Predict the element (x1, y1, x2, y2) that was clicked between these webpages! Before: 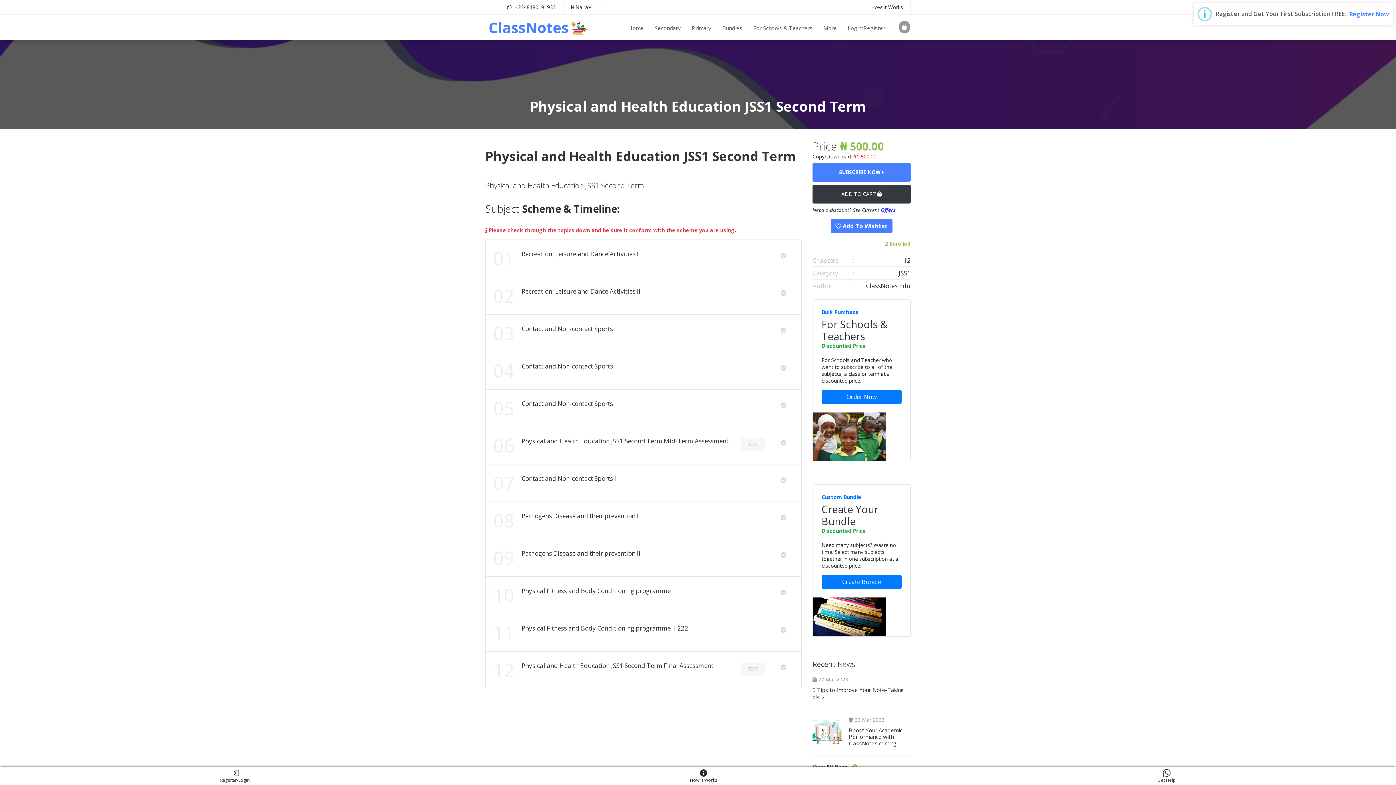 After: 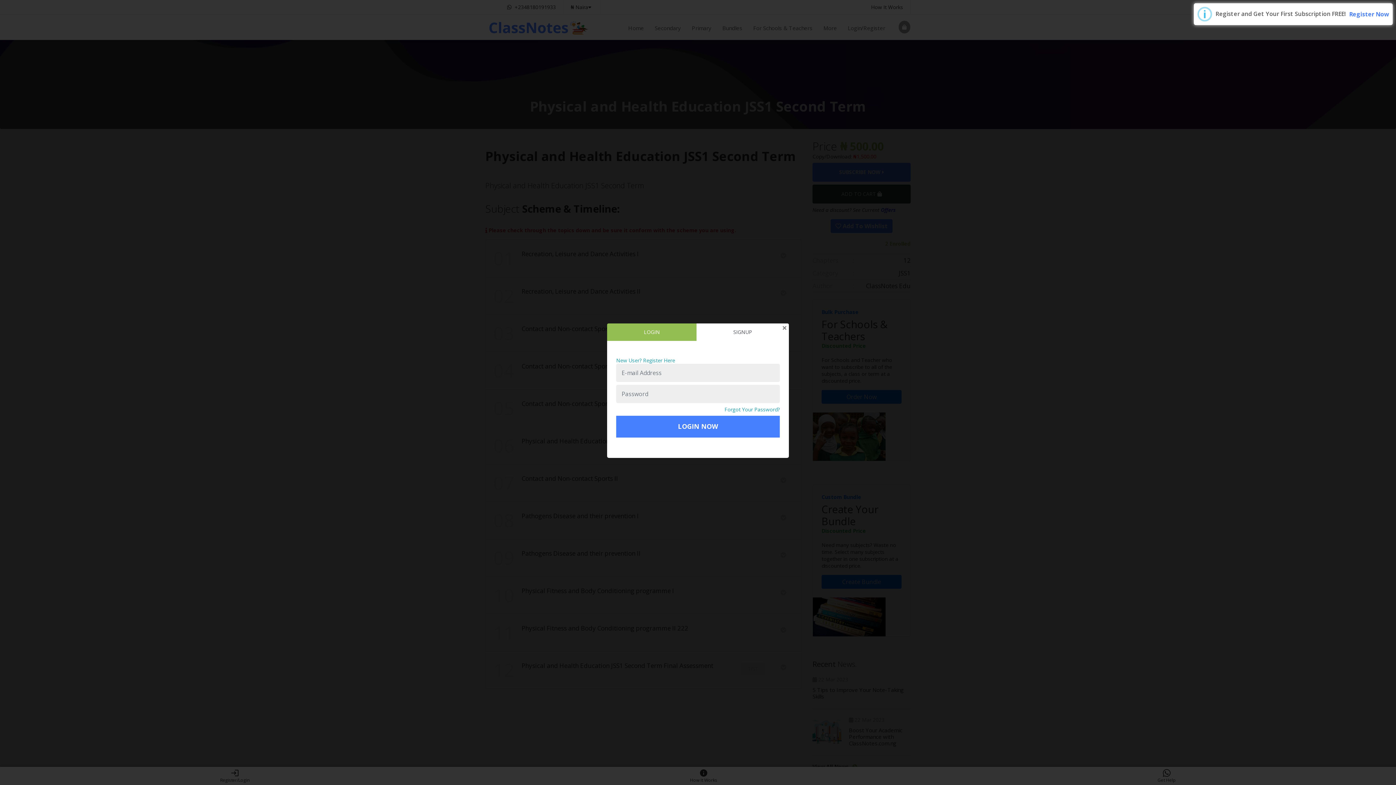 Action: bbox: (812, 162, 910, 181) label: SUBSCRIBE NOW 